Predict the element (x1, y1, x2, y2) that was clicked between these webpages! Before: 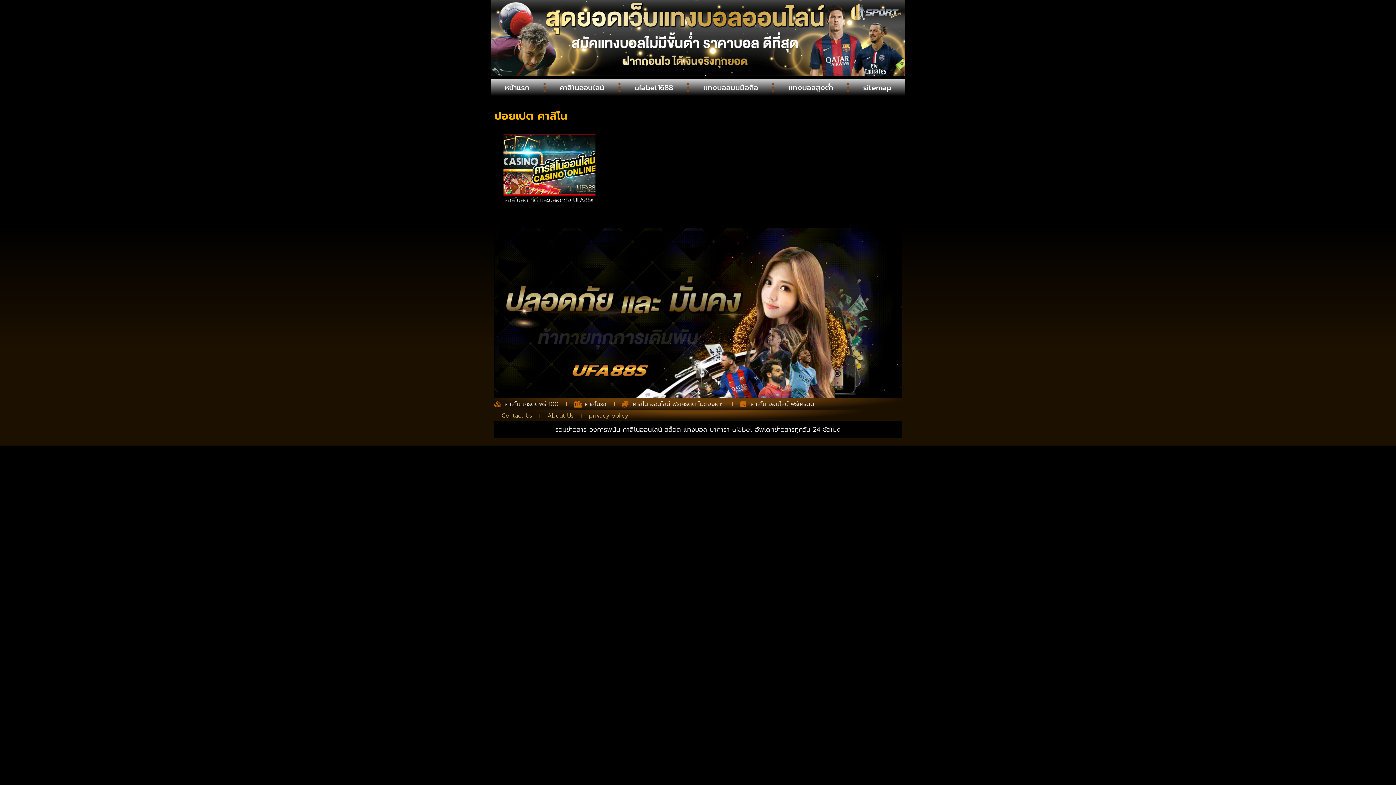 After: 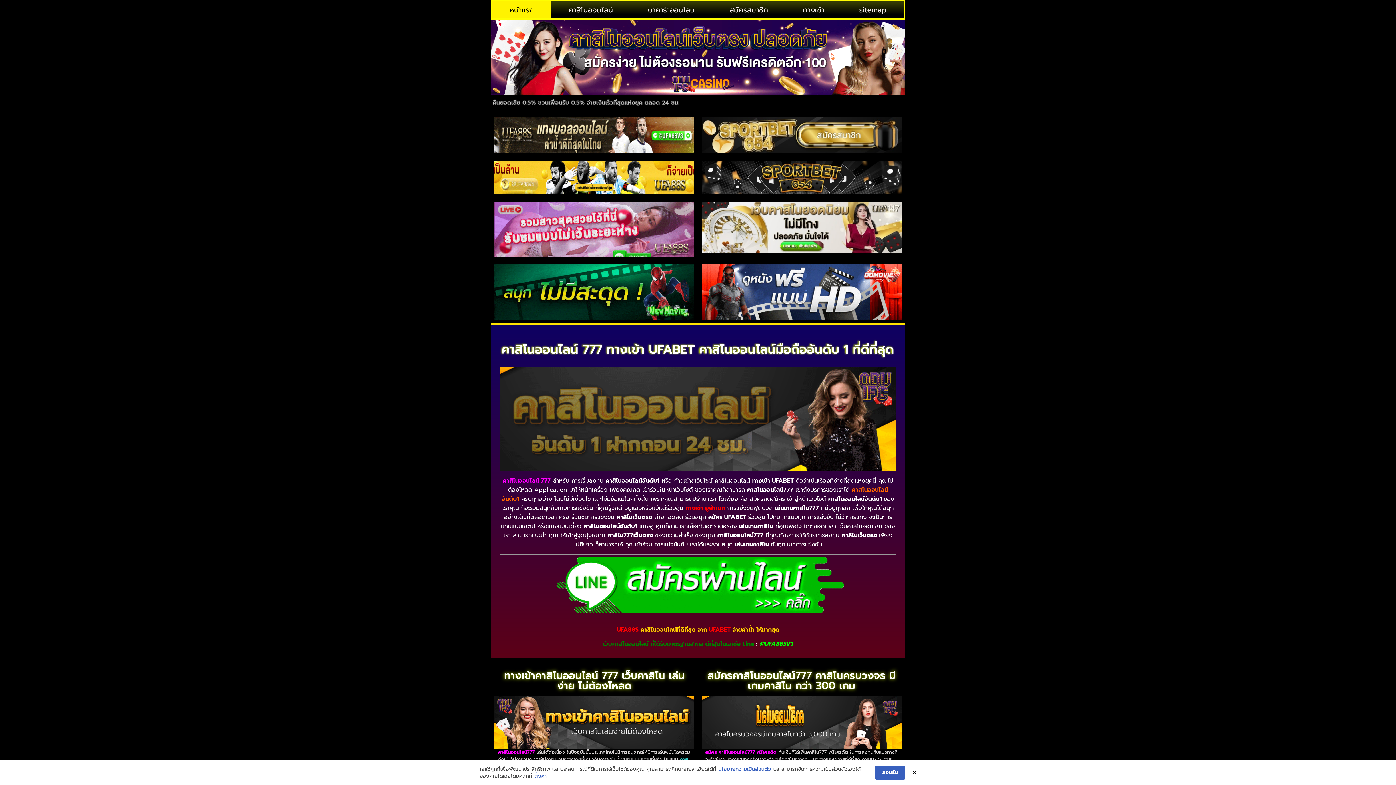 Action: bbox: (622, 400, 724, 408) label: คาสิโน ออนไลน์ ฟรีเครดิต ไม่ต้องฝาก